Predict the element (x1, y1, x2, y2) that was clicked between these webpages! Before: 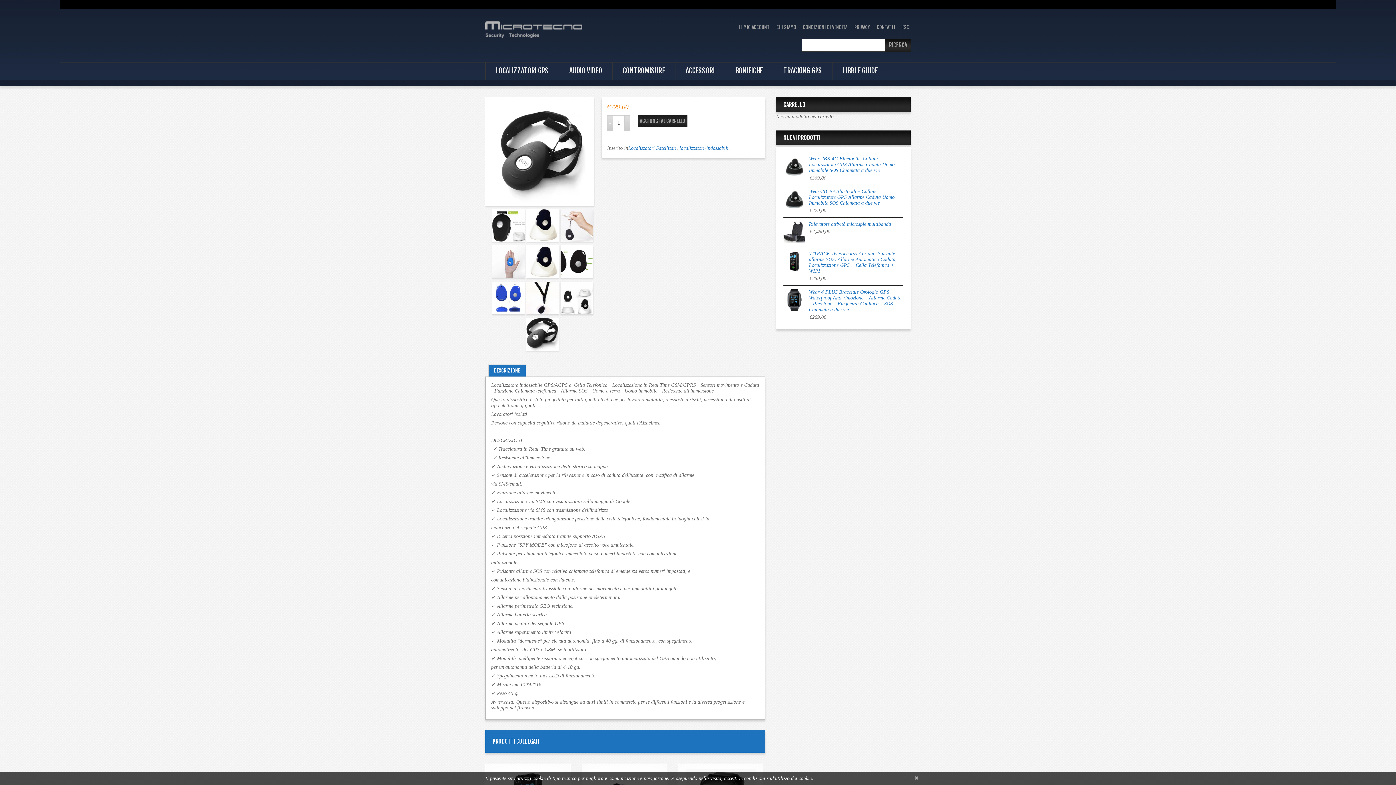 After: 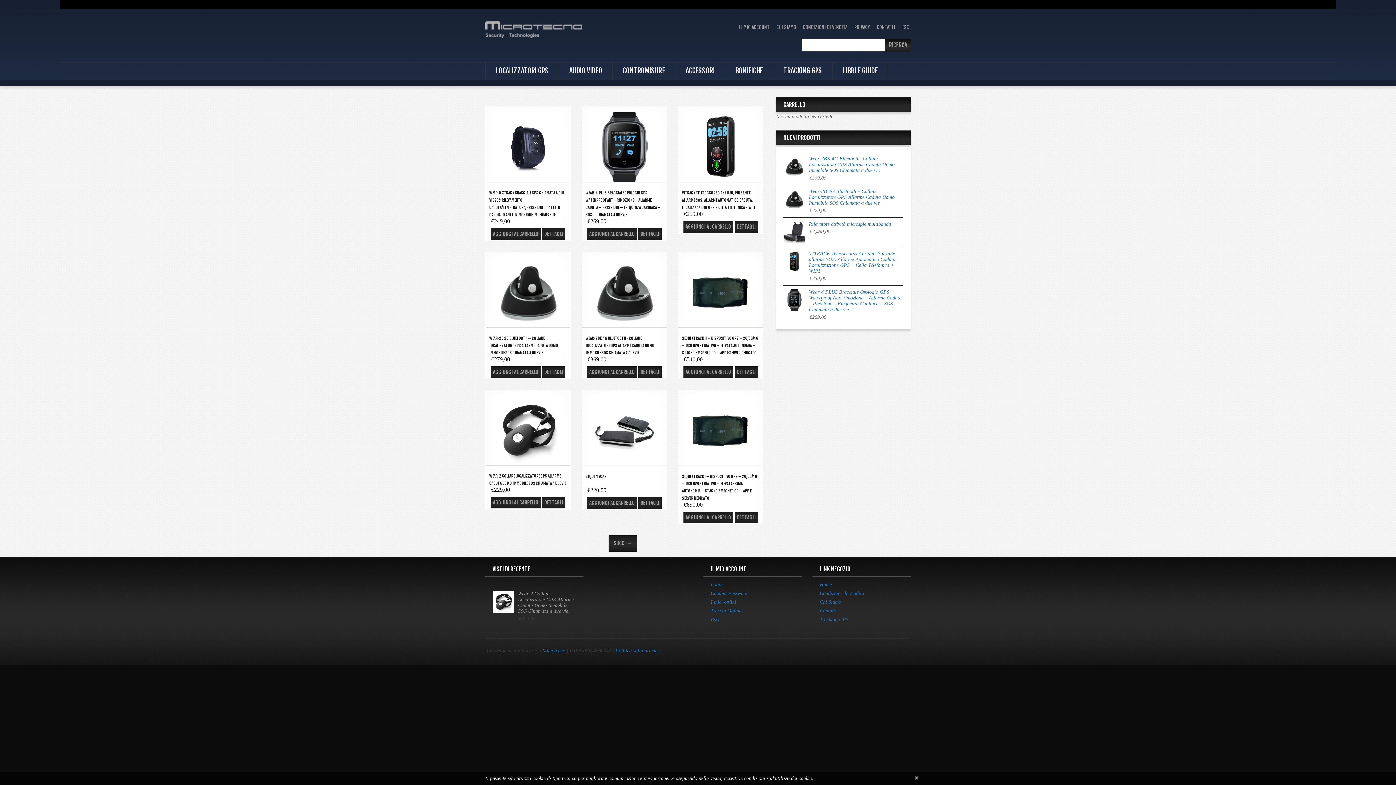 Action: bbox: (628, 145, 676, 150) label: Localizzatori Satellitari